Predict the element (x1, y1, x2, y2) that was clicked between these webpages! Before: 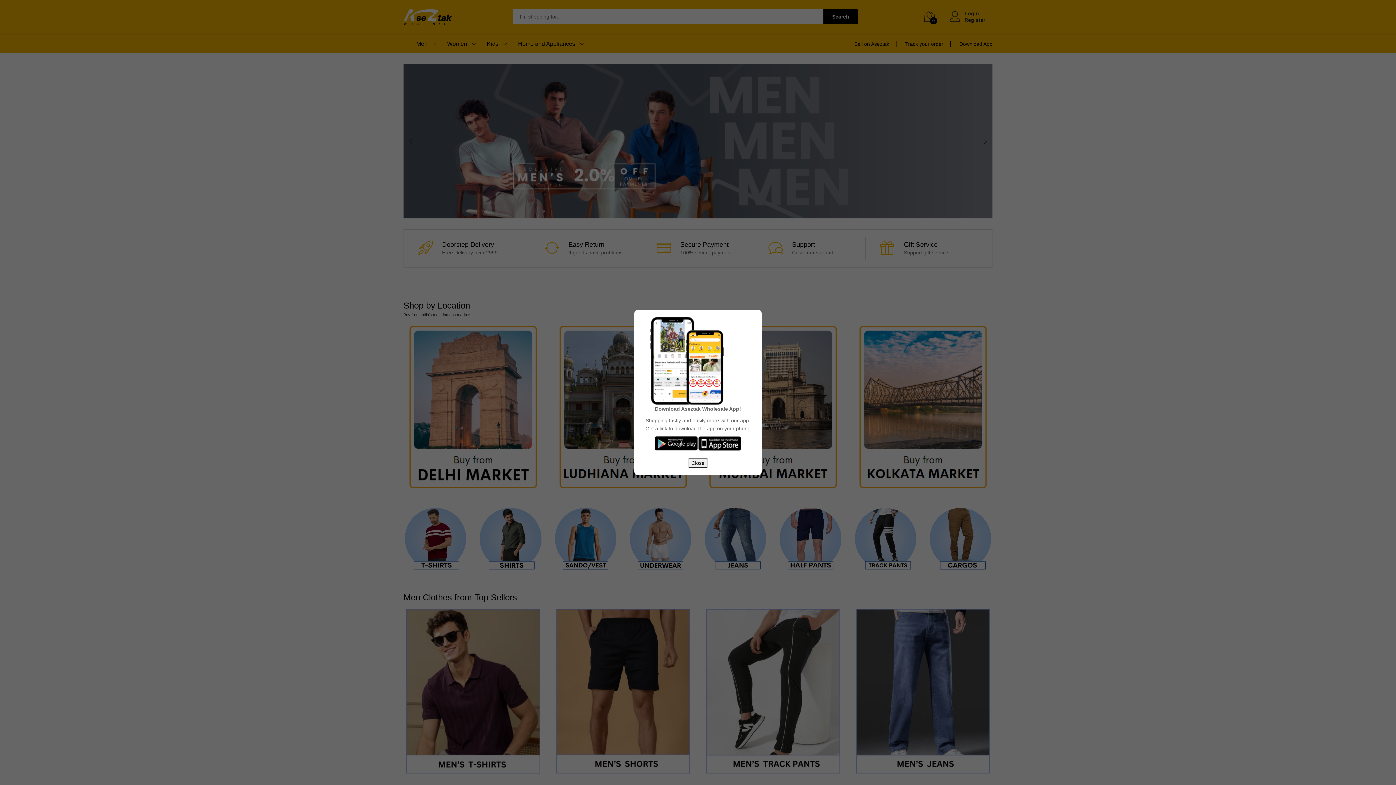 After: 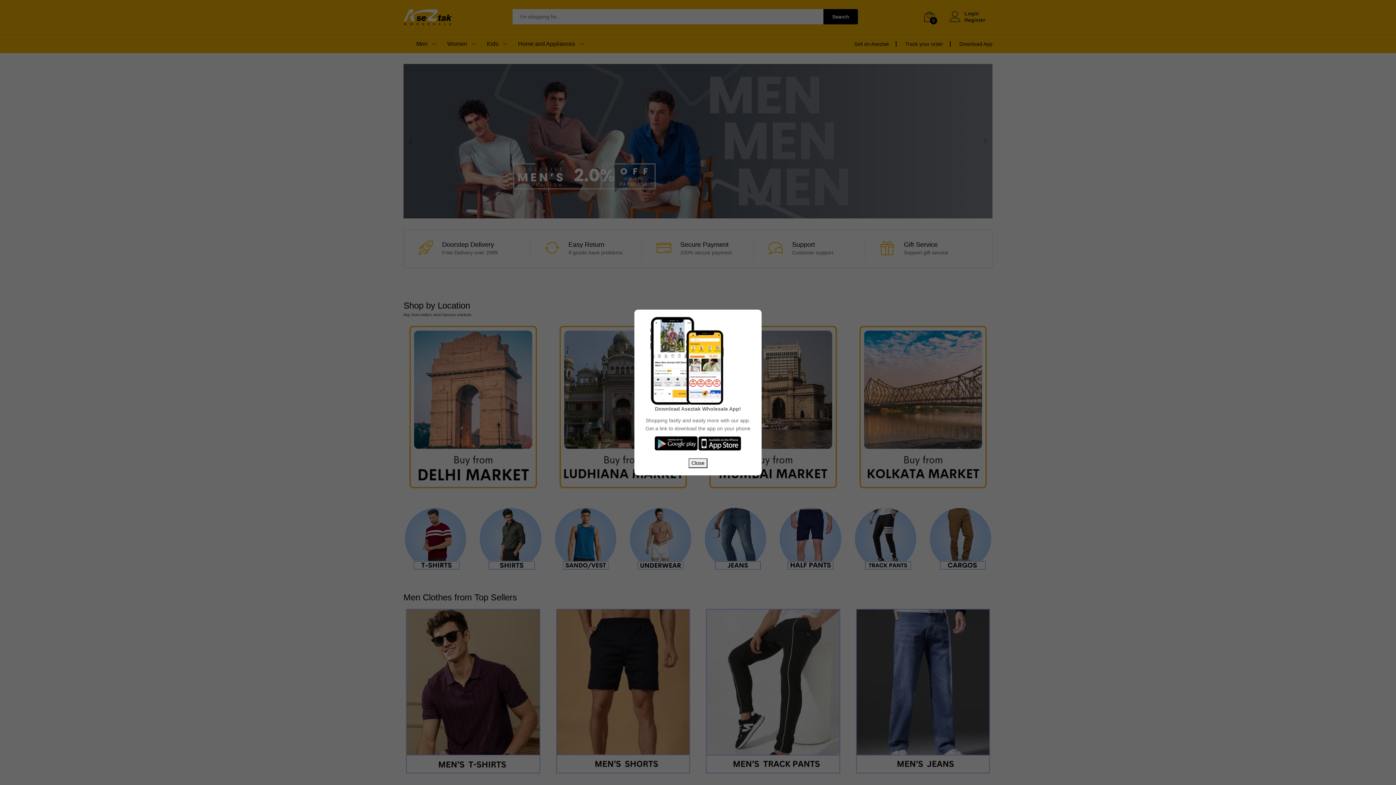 Action: bbox: (698, 440, 741, 445)